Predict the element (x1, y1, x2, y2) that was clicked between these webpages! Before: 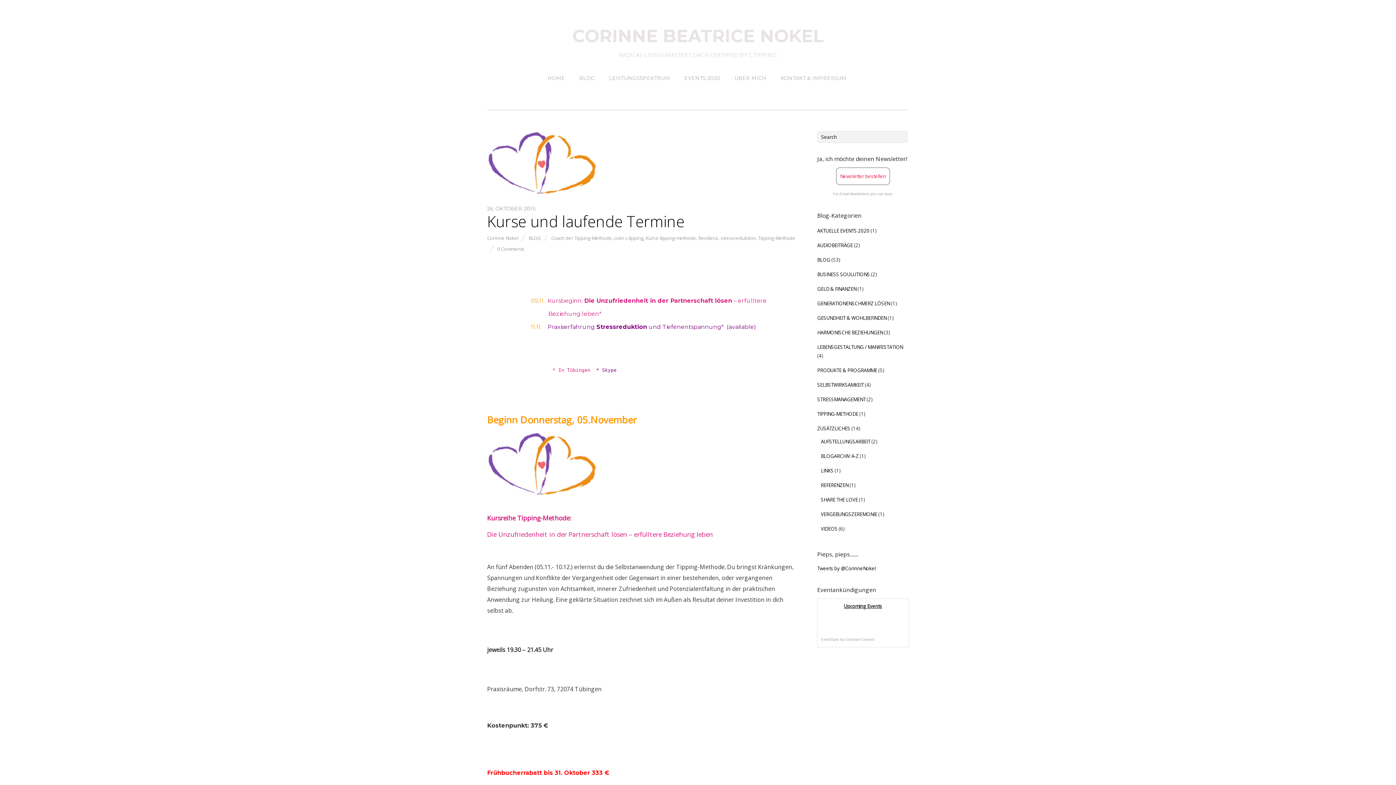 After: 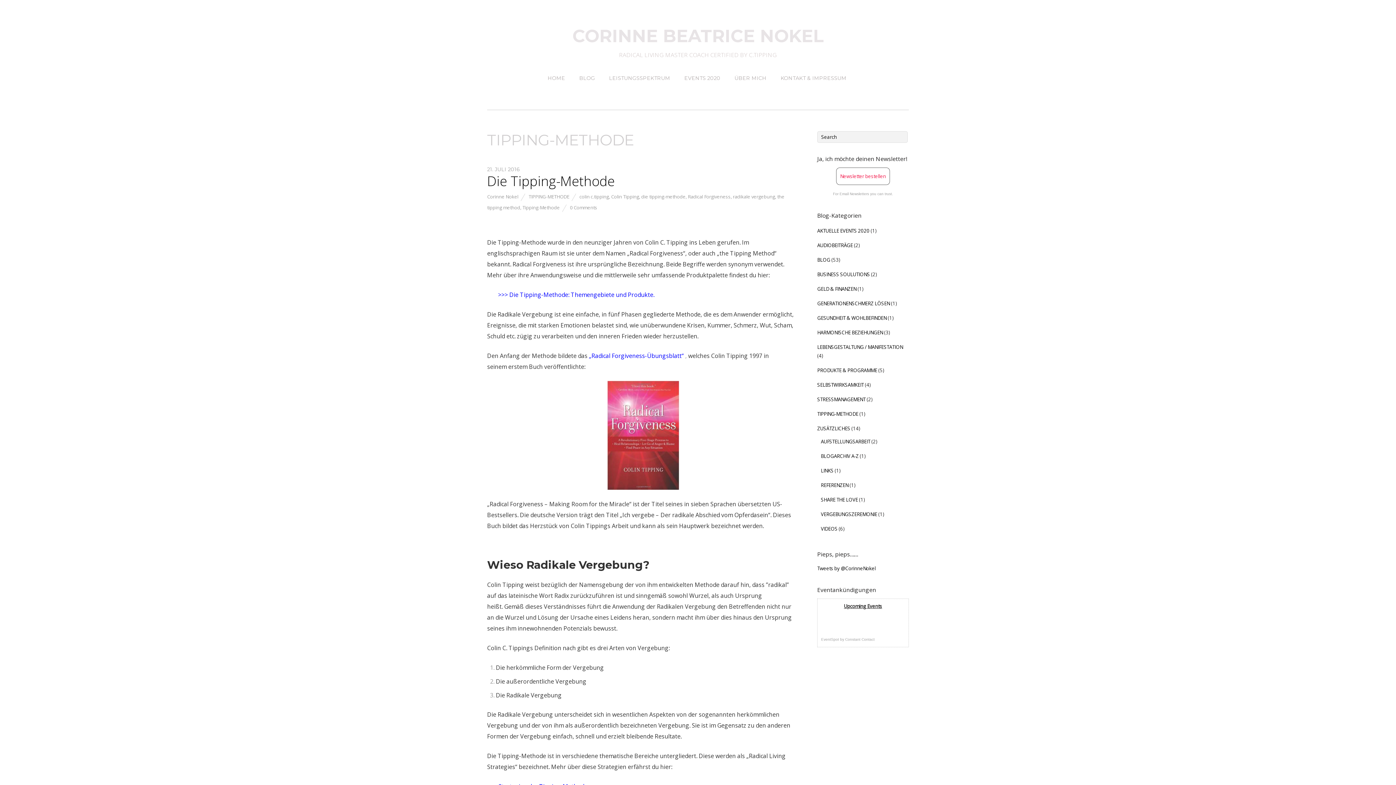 Action: bbox: (817, 410, 858, 417) label: TIPPING-METHODE